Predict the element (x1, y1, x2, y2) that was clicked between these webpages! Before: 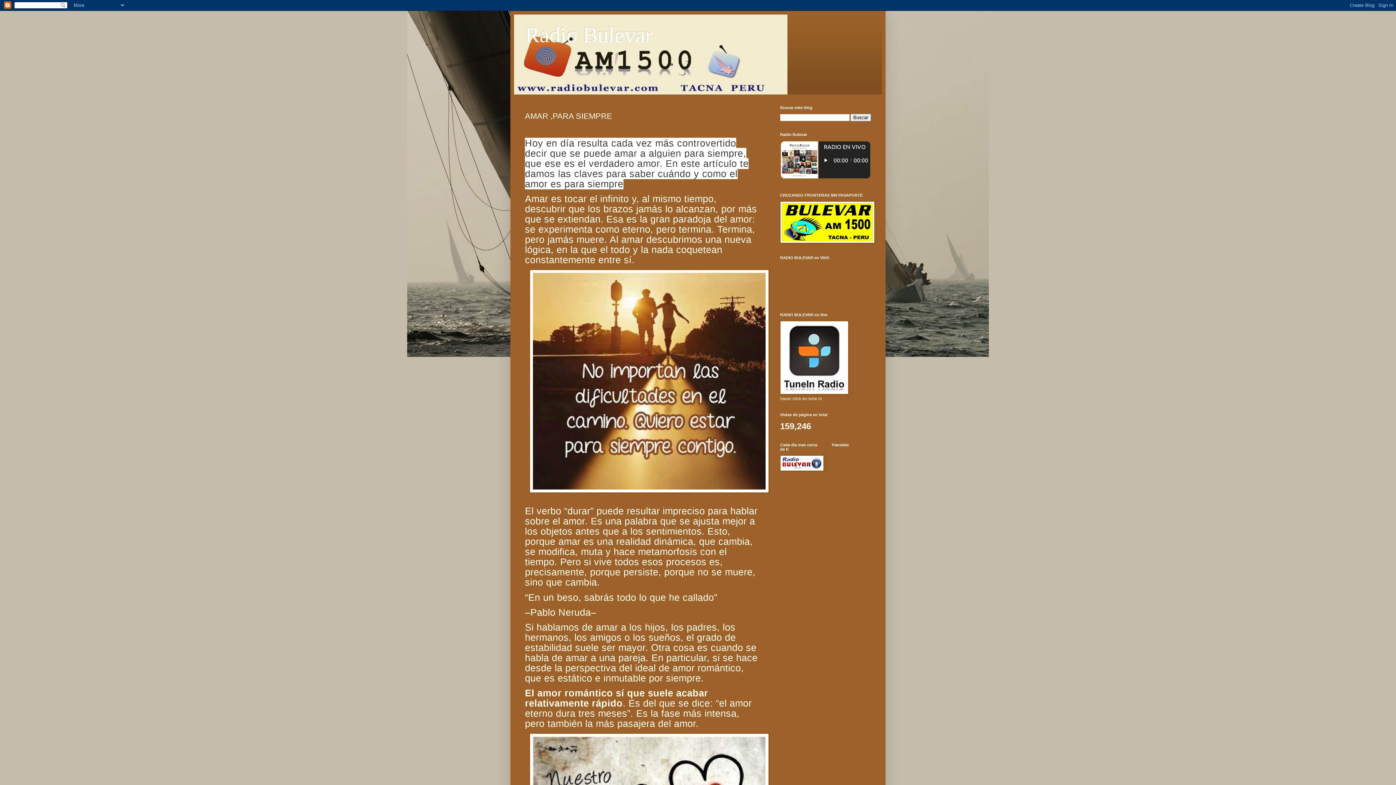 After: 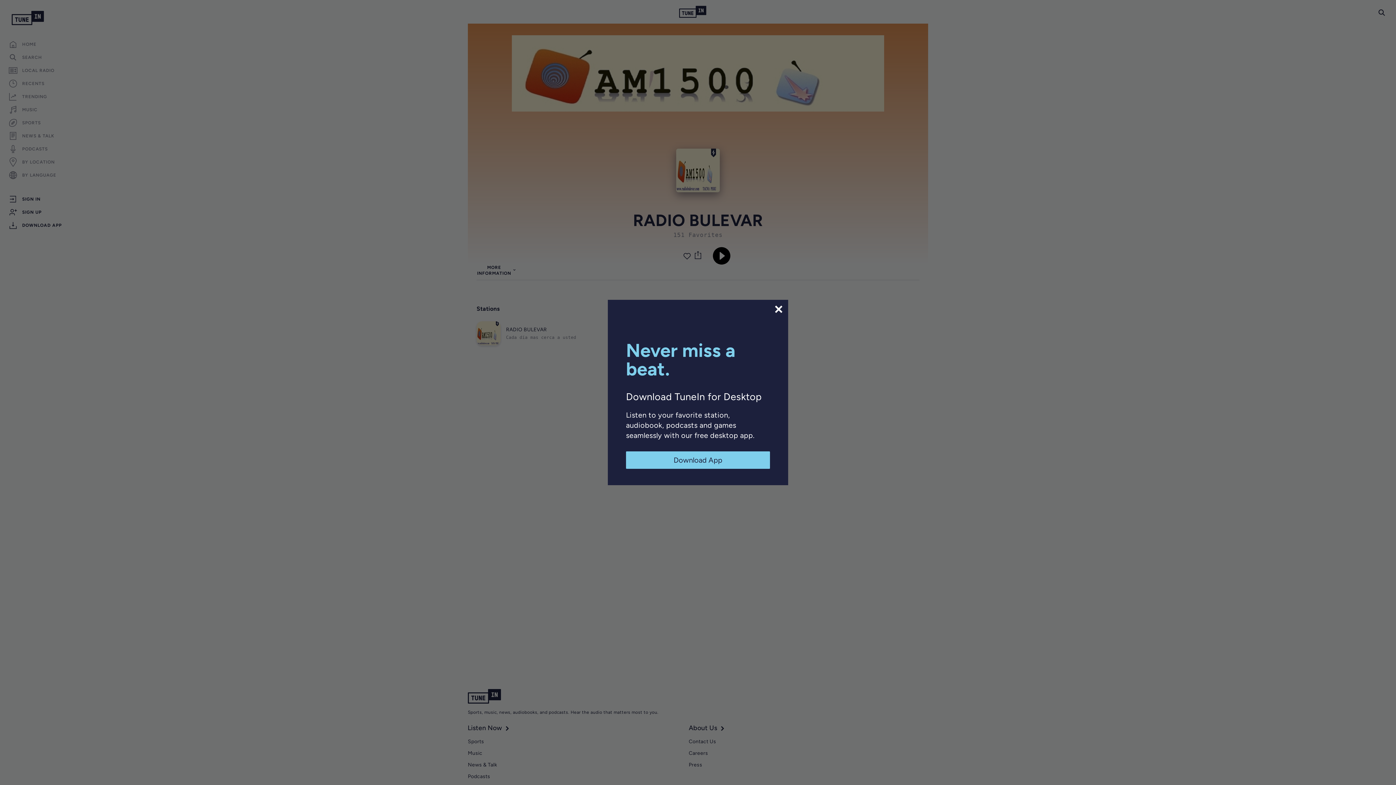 Action: bbox: (780, 390, 848, 395)